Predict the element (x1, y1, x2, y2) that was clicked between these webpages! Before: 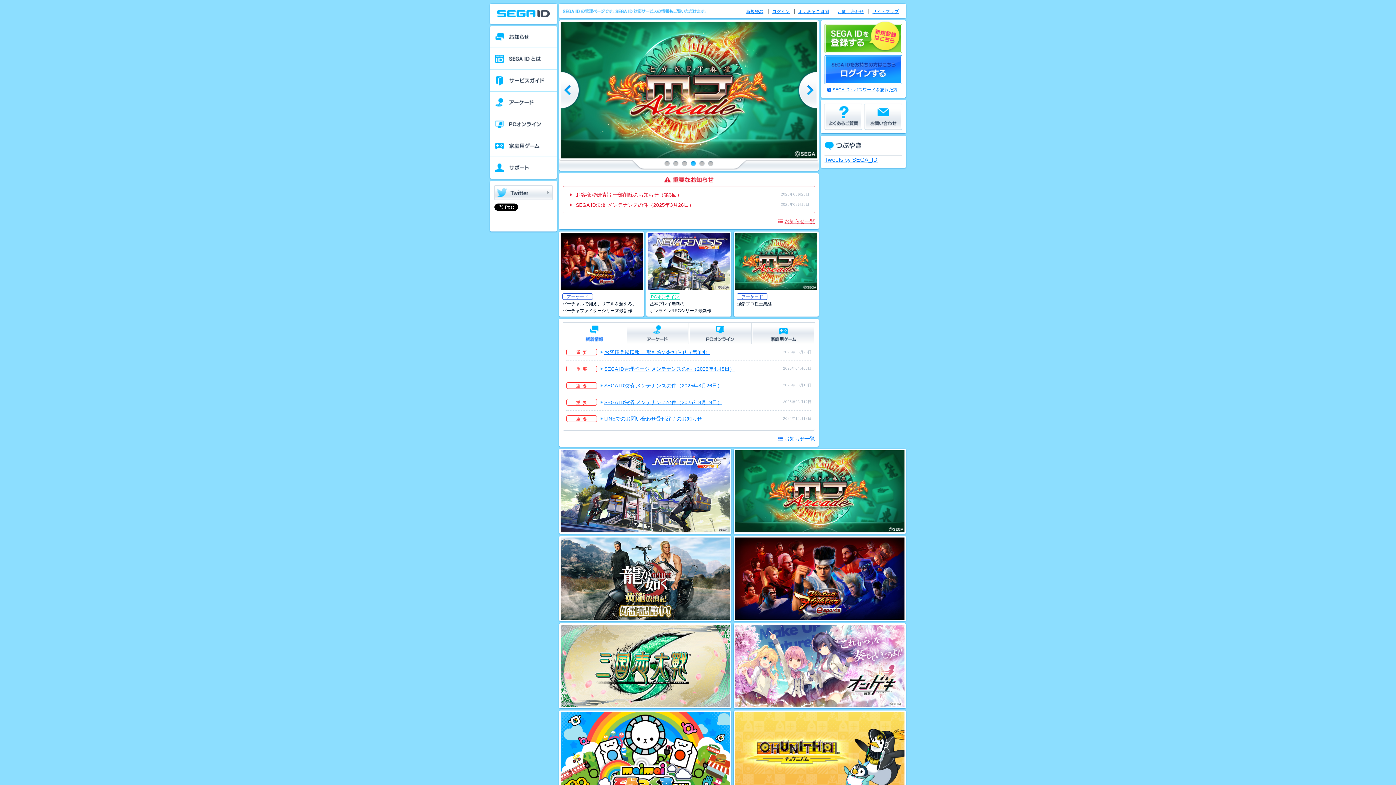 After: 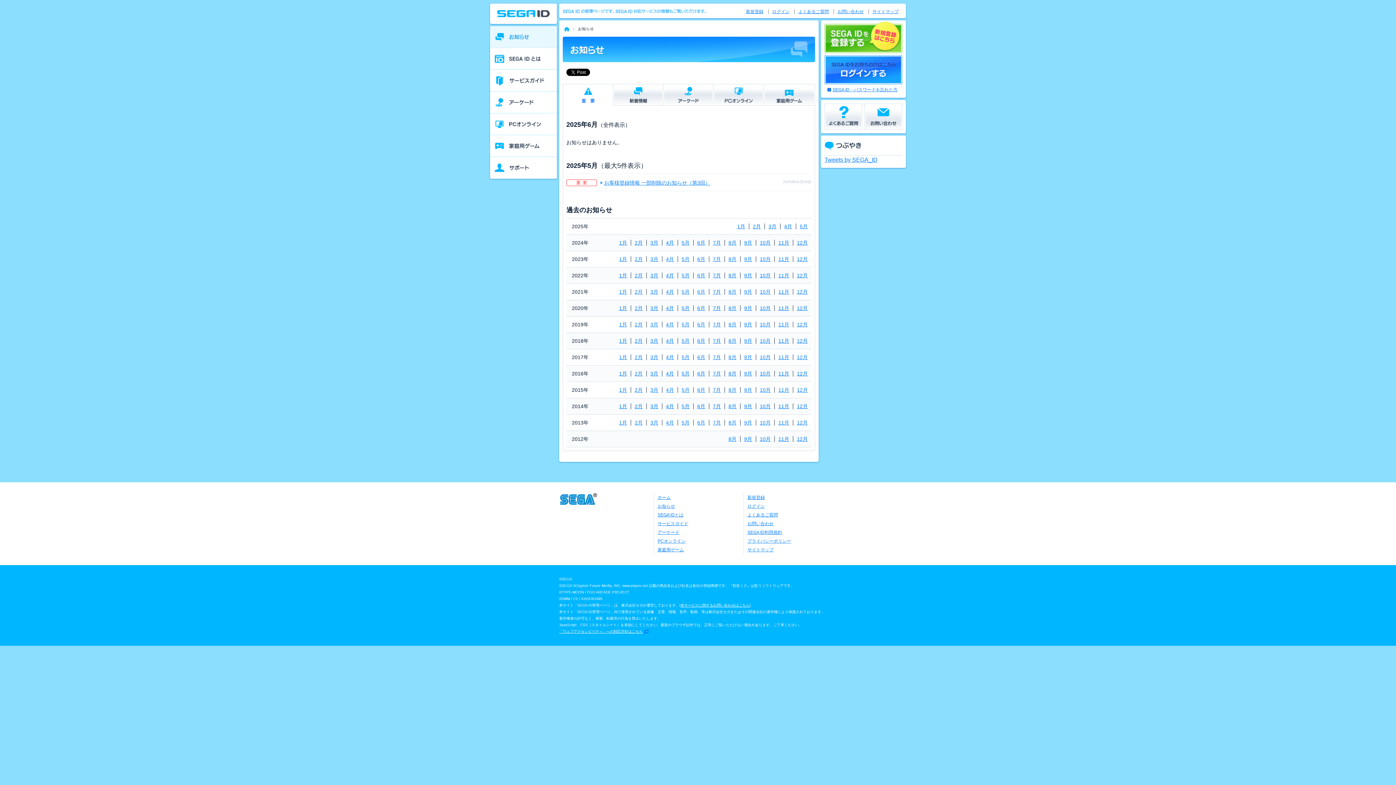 Action: label: お知らせ一覧 bbox: (778, 218, 815, 224)